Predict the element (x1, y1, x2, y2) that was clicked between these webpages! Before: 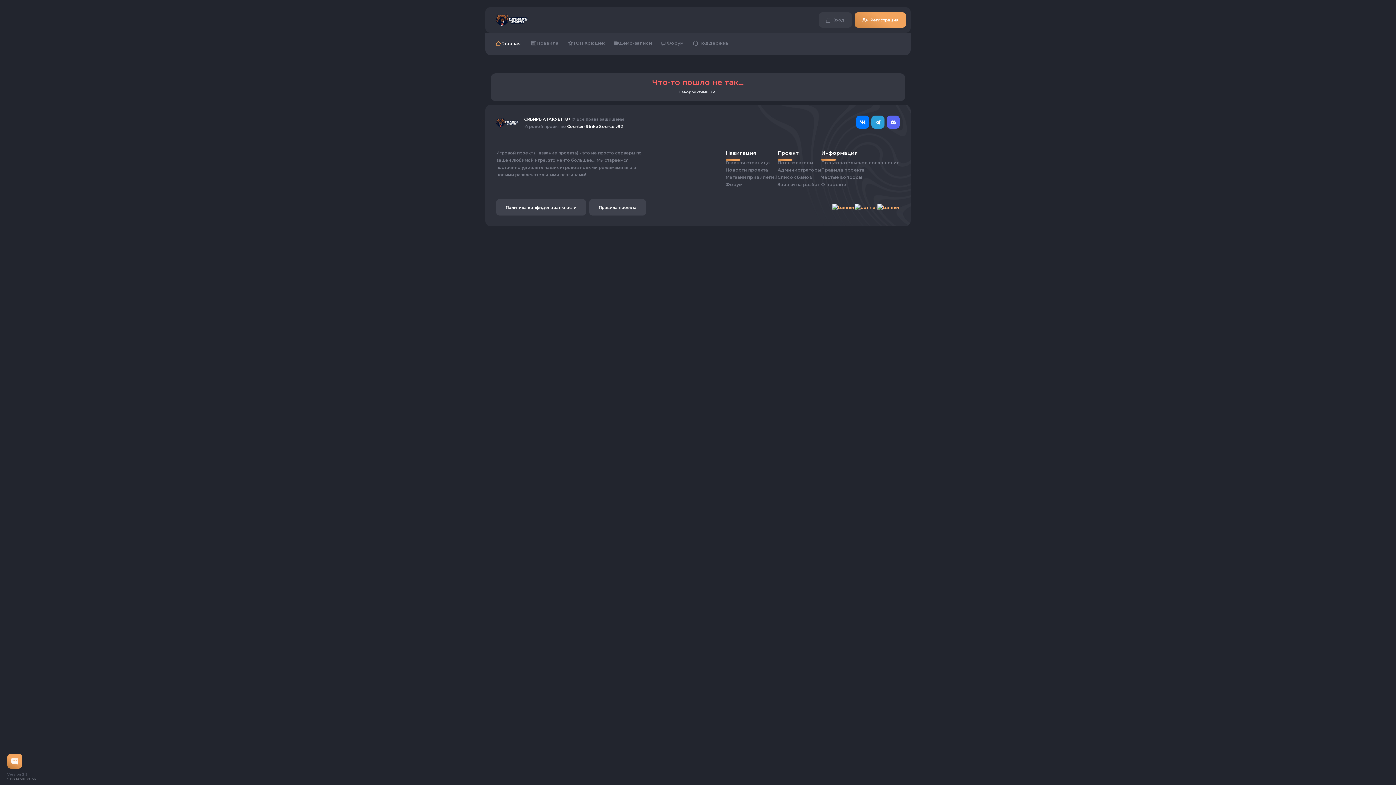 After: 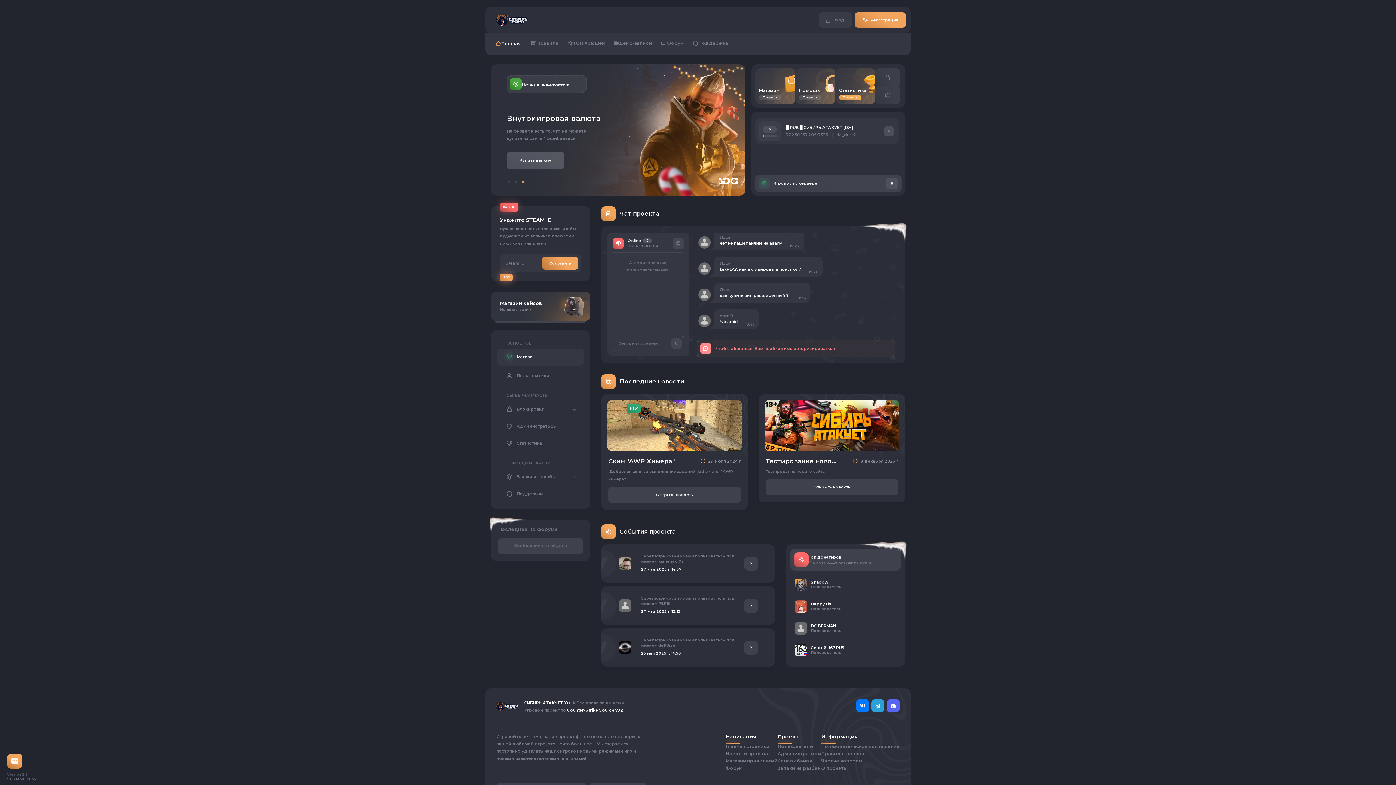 Action: bbox: (725, 159, 777, 166) label: Главная страница